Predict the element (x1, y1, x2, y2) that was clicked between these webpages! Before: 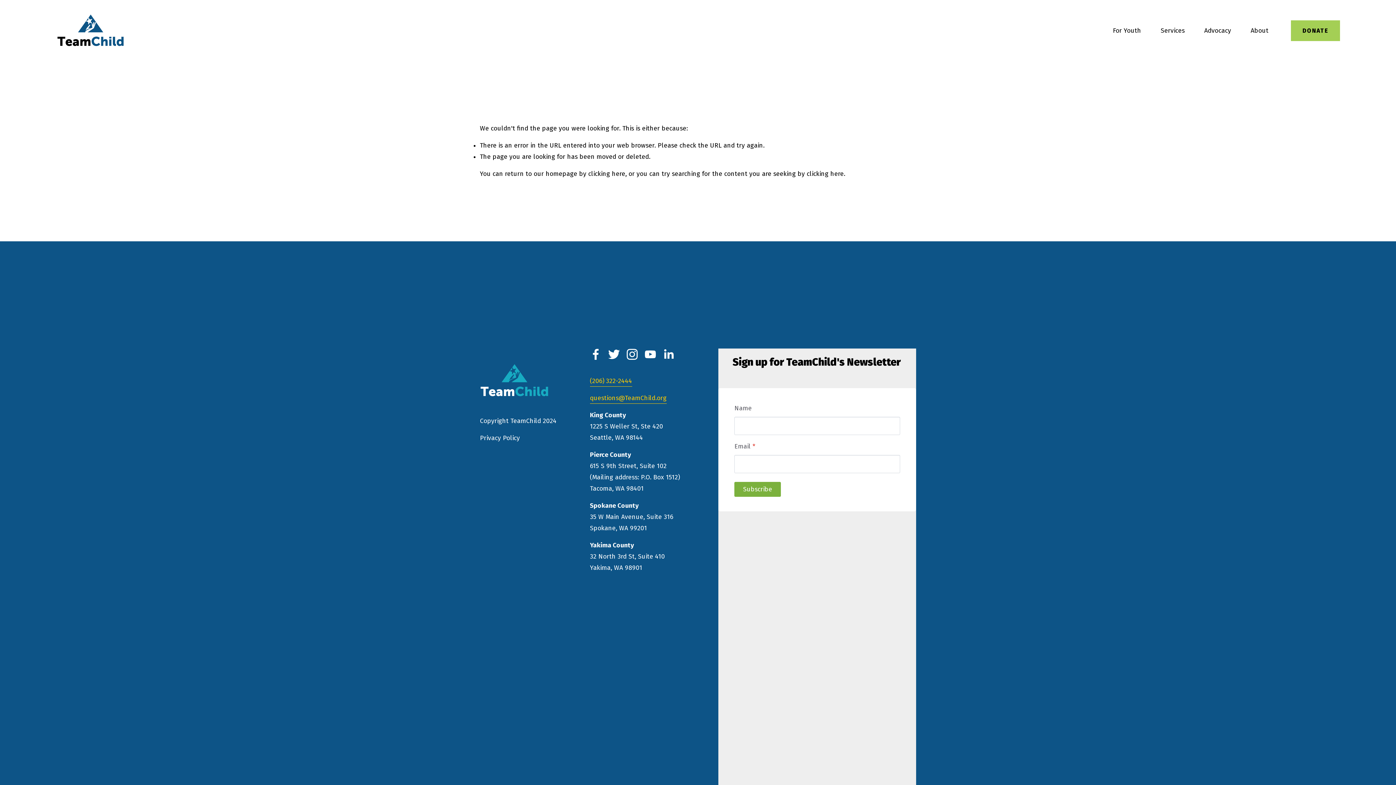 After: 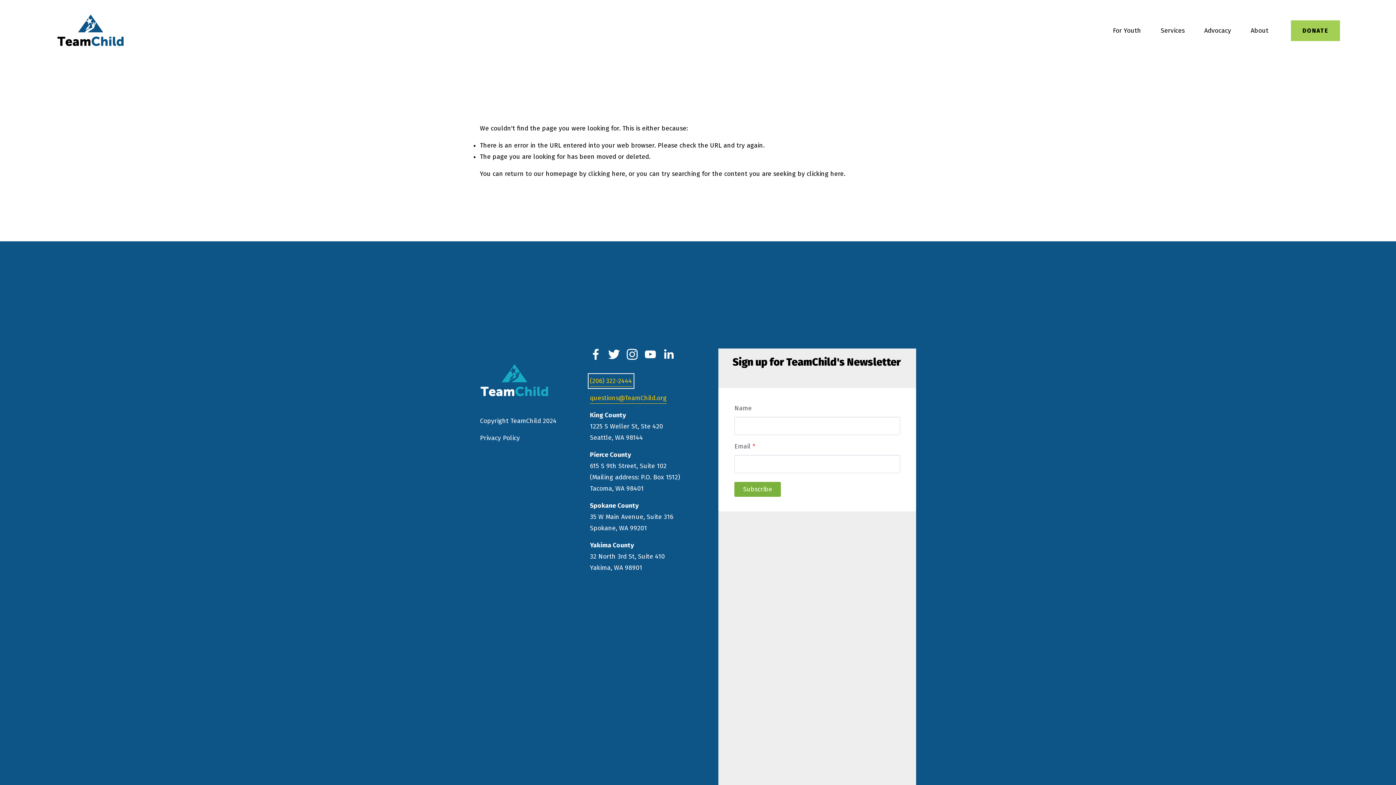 Action: bbox: (590, 375, 632, 386) label: (206) 322-2444